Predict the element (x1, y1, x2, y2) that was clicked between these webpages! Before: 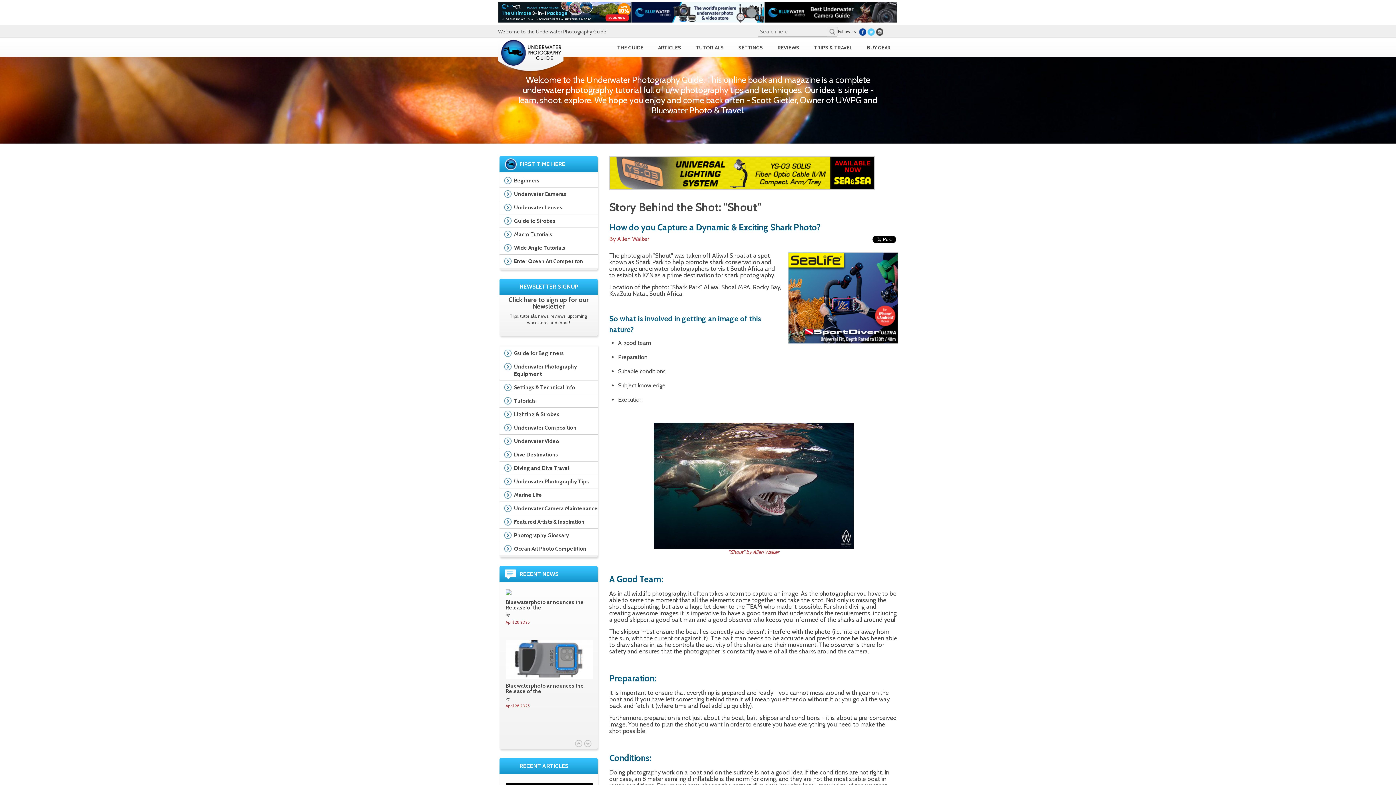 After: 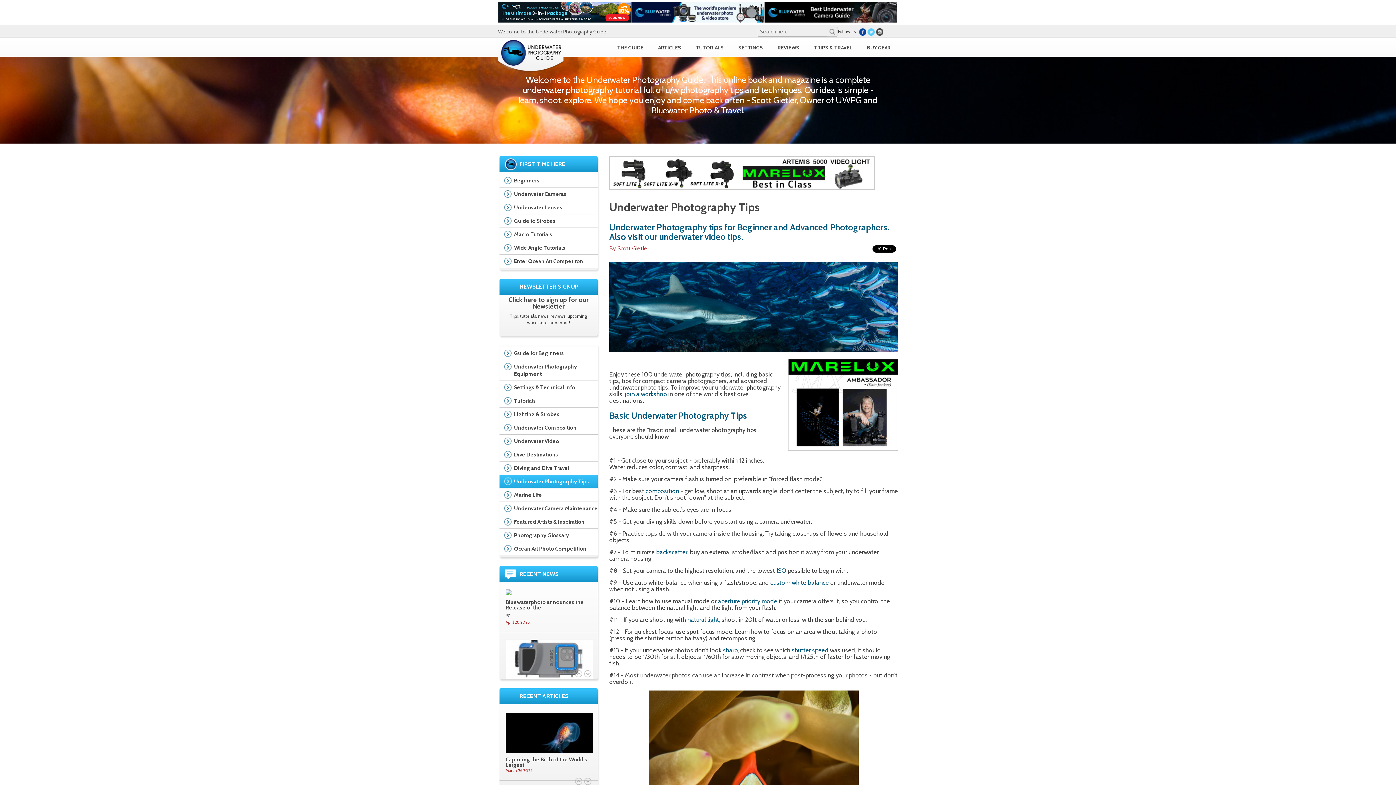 Action: bbox: (499, 475, 597, 488) label: Underwater Photography Tips